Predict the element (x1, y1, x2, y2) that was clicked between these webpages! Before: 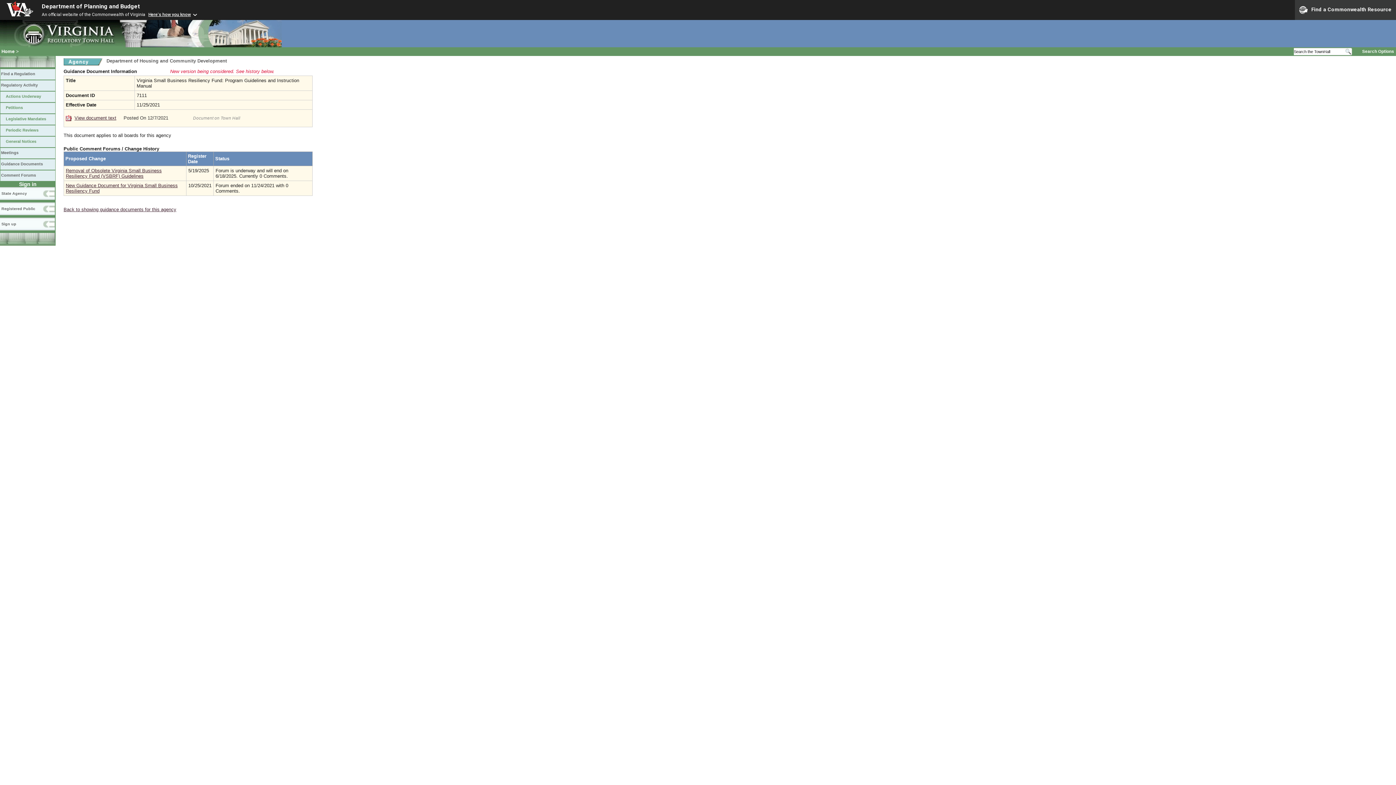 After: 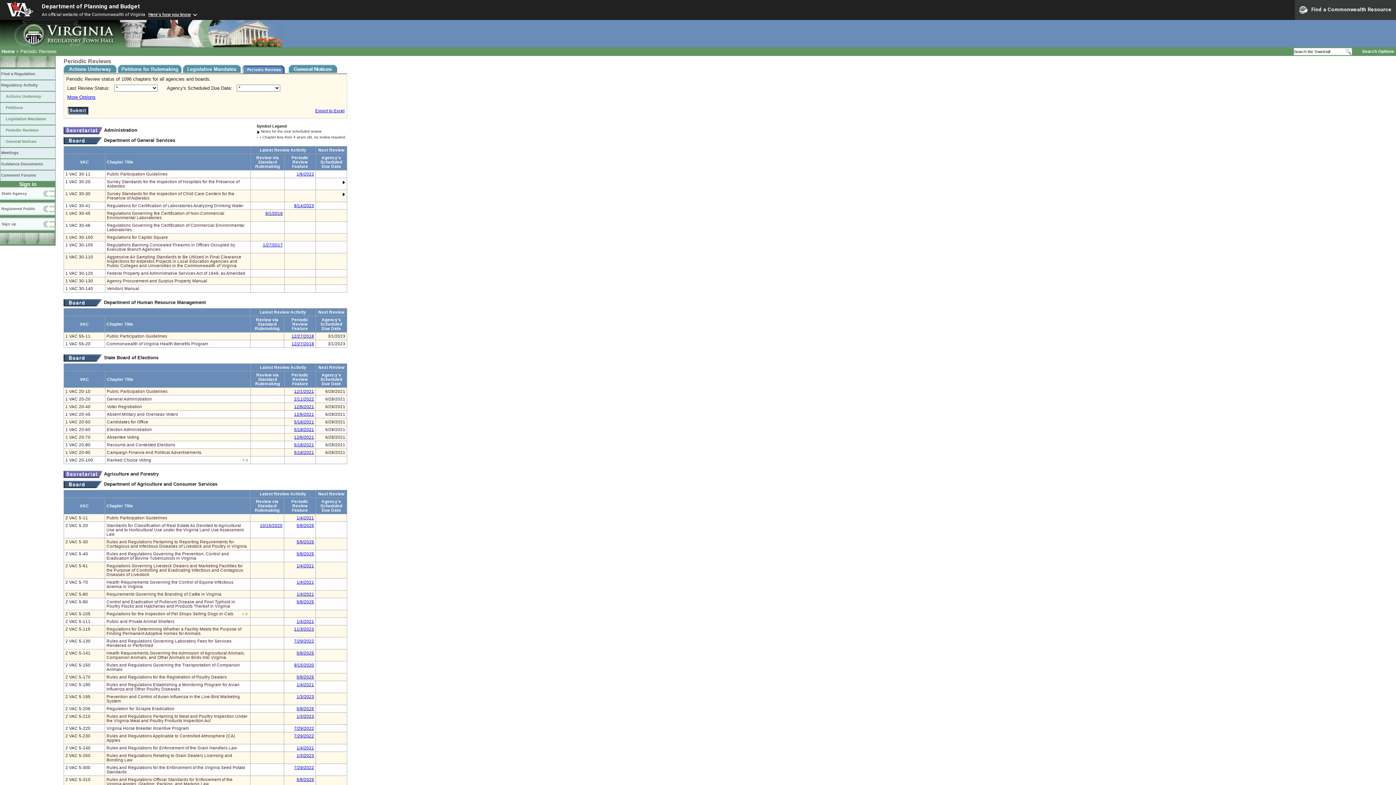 Action: label: Periodic Reviews bbox: (0, 125, 55, 136)